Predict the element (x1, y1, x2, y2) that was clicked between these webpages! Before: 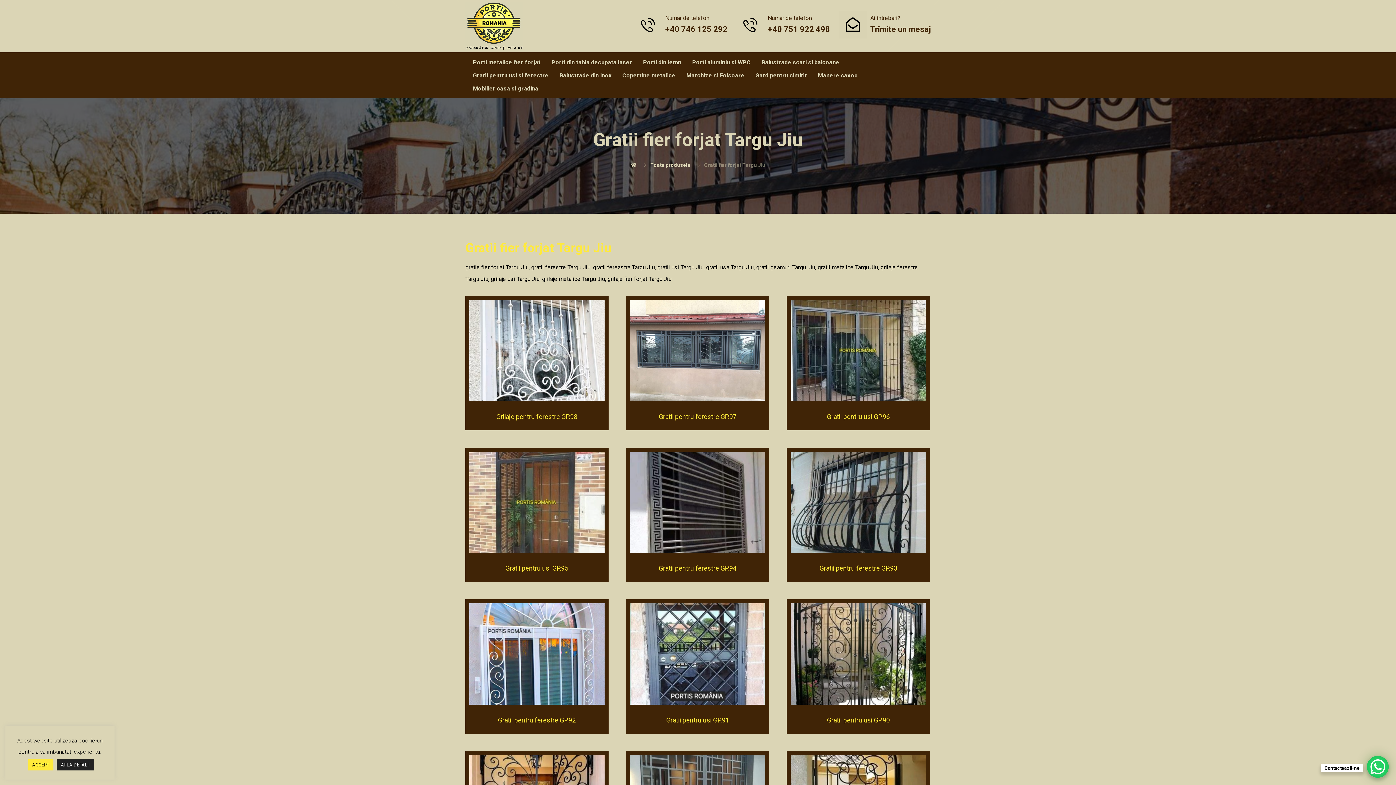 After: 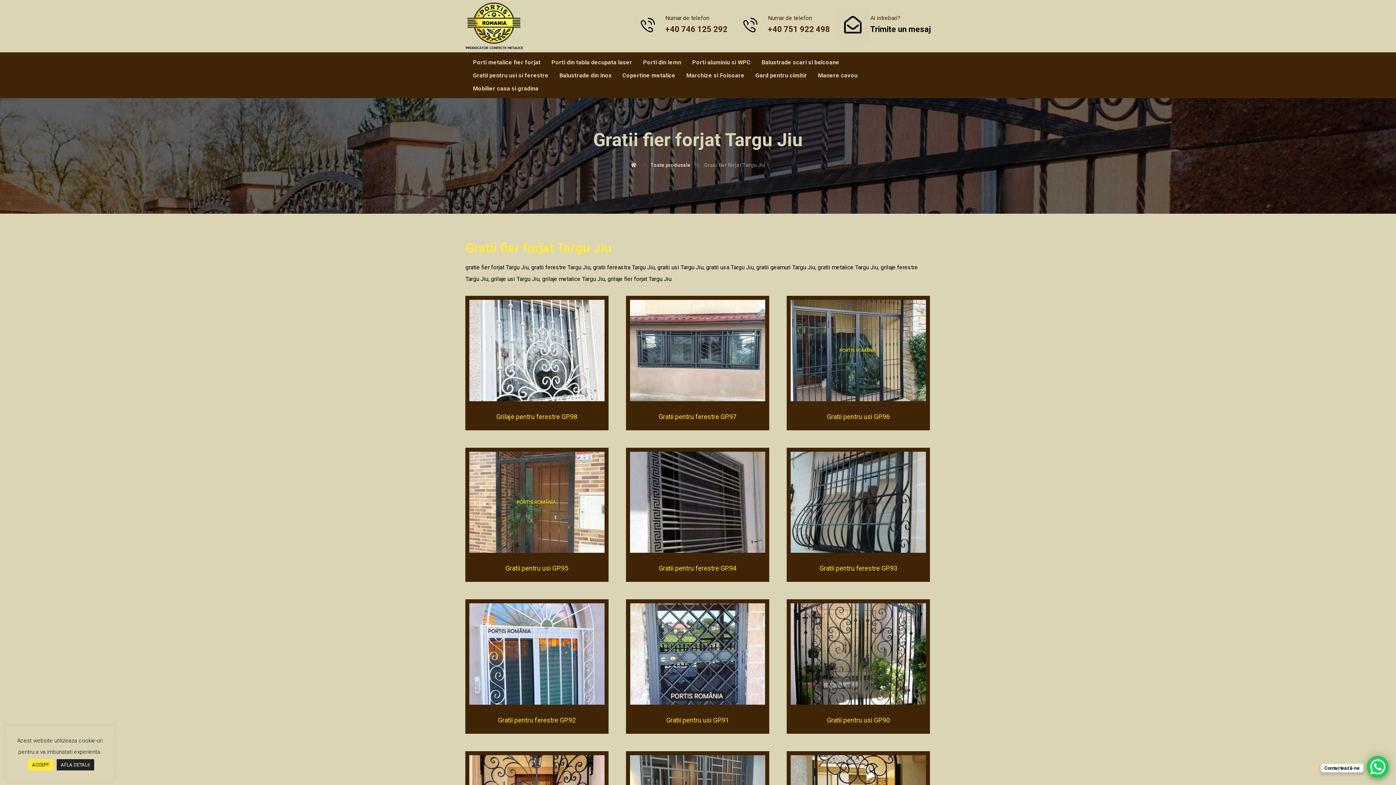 Action: bbox: (842, 10, 930, 37) label: Ai intrebari?
Trimite un mesaj